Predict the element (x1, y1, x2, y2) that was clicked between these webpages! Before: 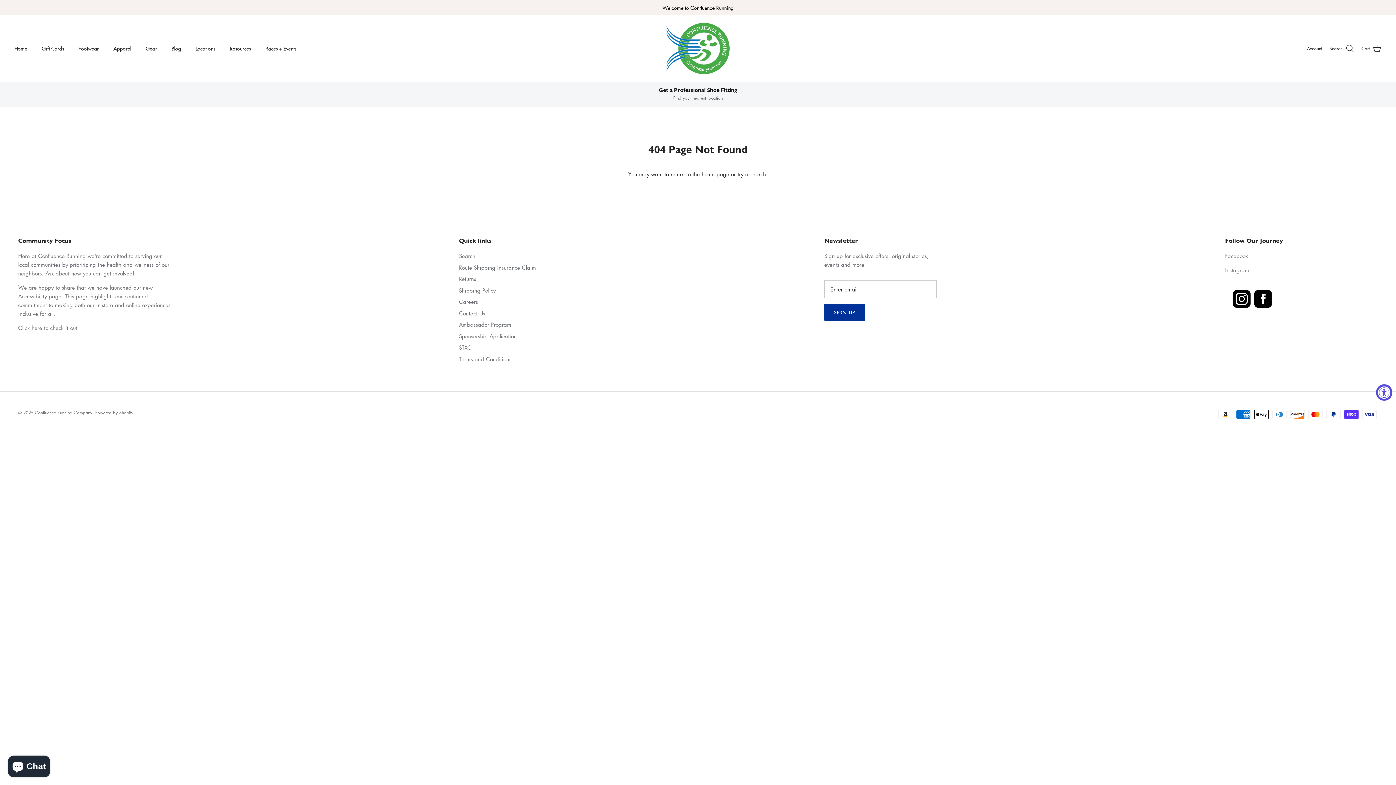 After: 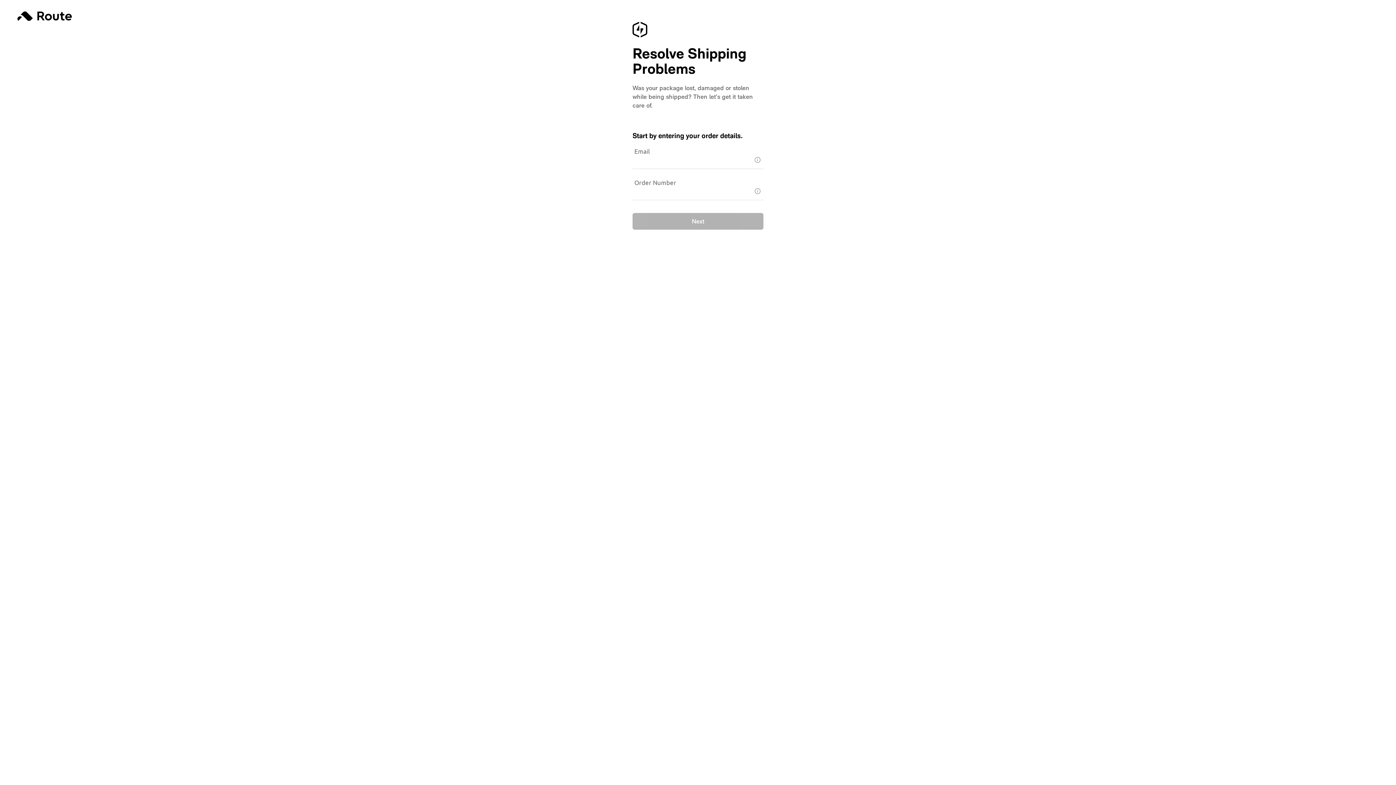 Action: bbox: (459, 263, 536, 271) label: Route Shipping Insurance Claim